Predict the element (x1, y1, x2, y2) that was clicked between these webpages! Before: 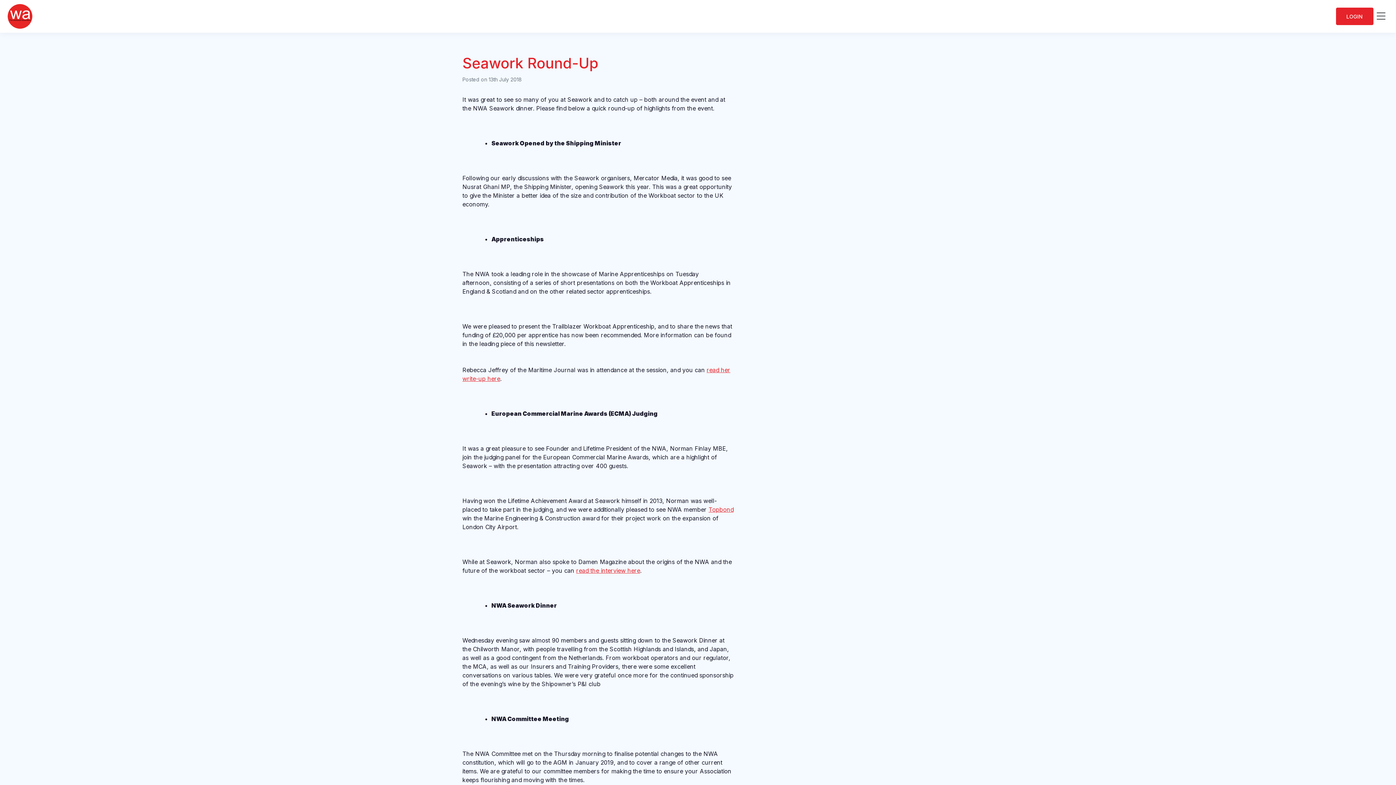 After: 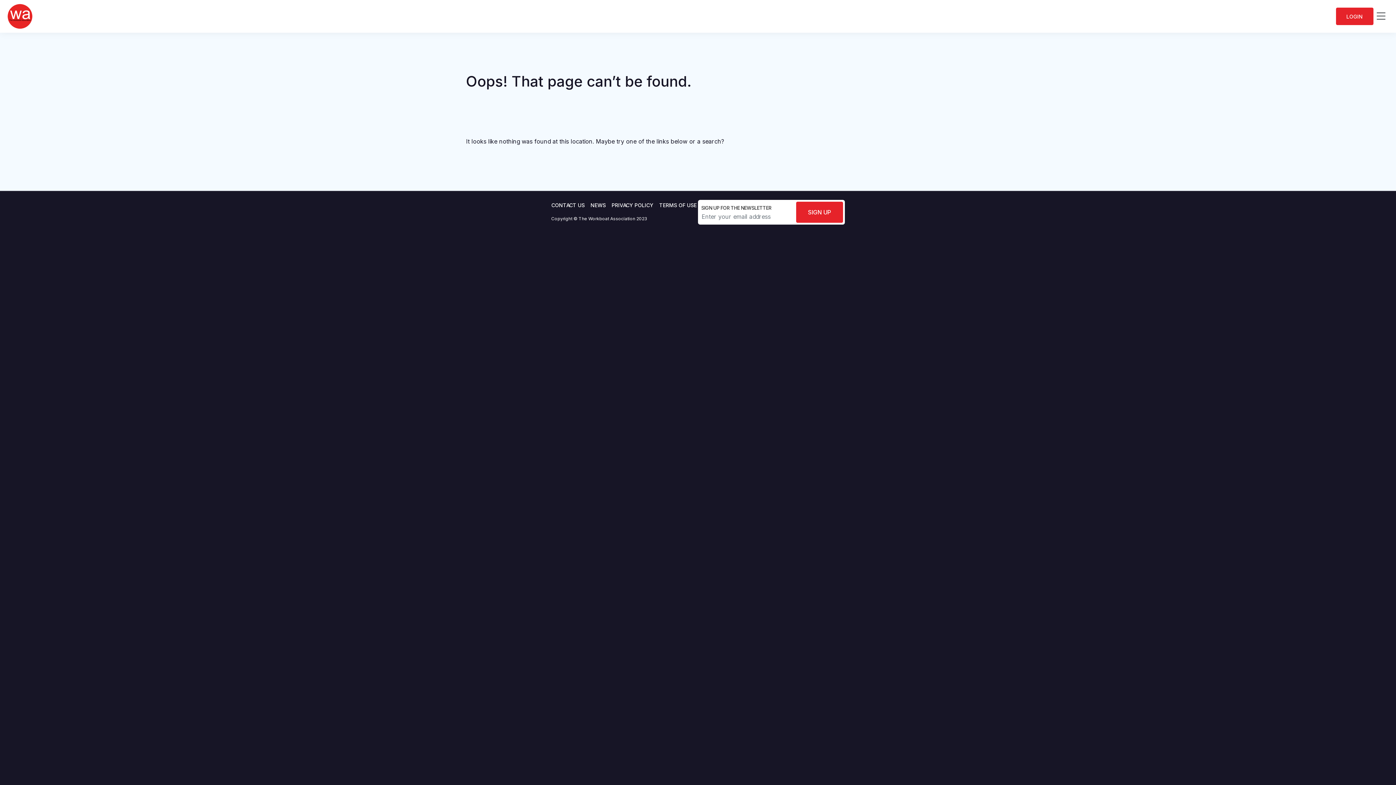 Action: bbox: (708, 506, 733, 513) label: Topbond